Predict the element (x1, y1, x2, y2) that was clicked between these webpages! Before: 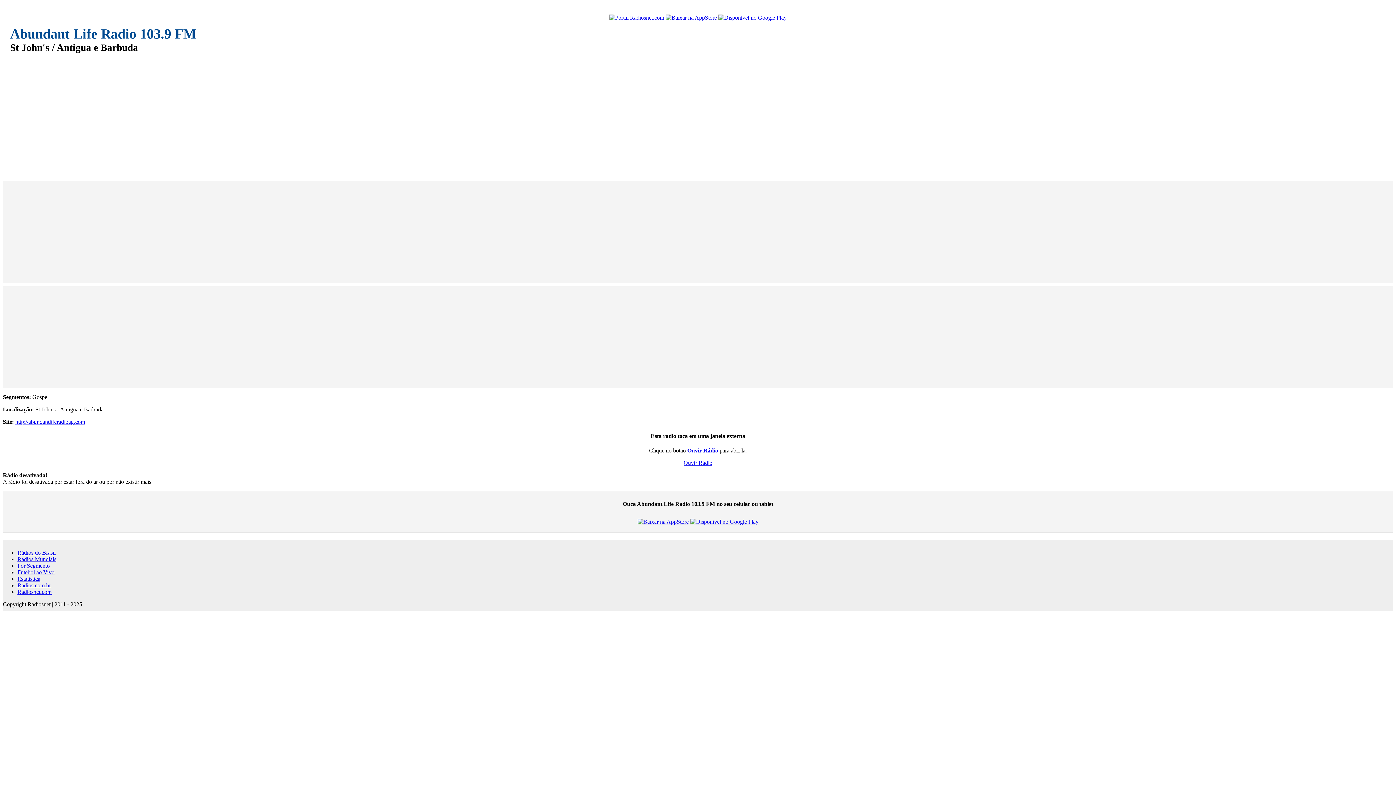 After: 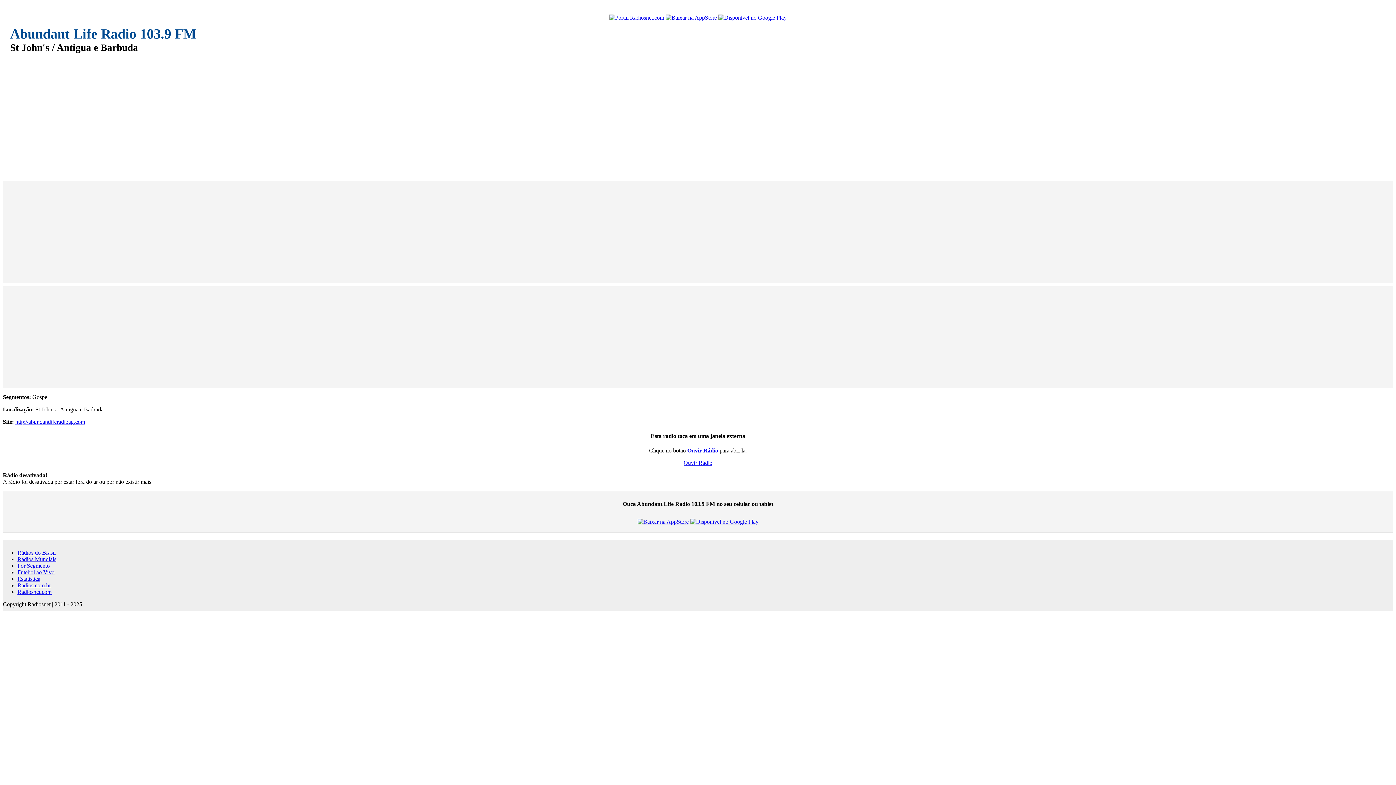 Action: bbox: (637, 519, 688, 525)